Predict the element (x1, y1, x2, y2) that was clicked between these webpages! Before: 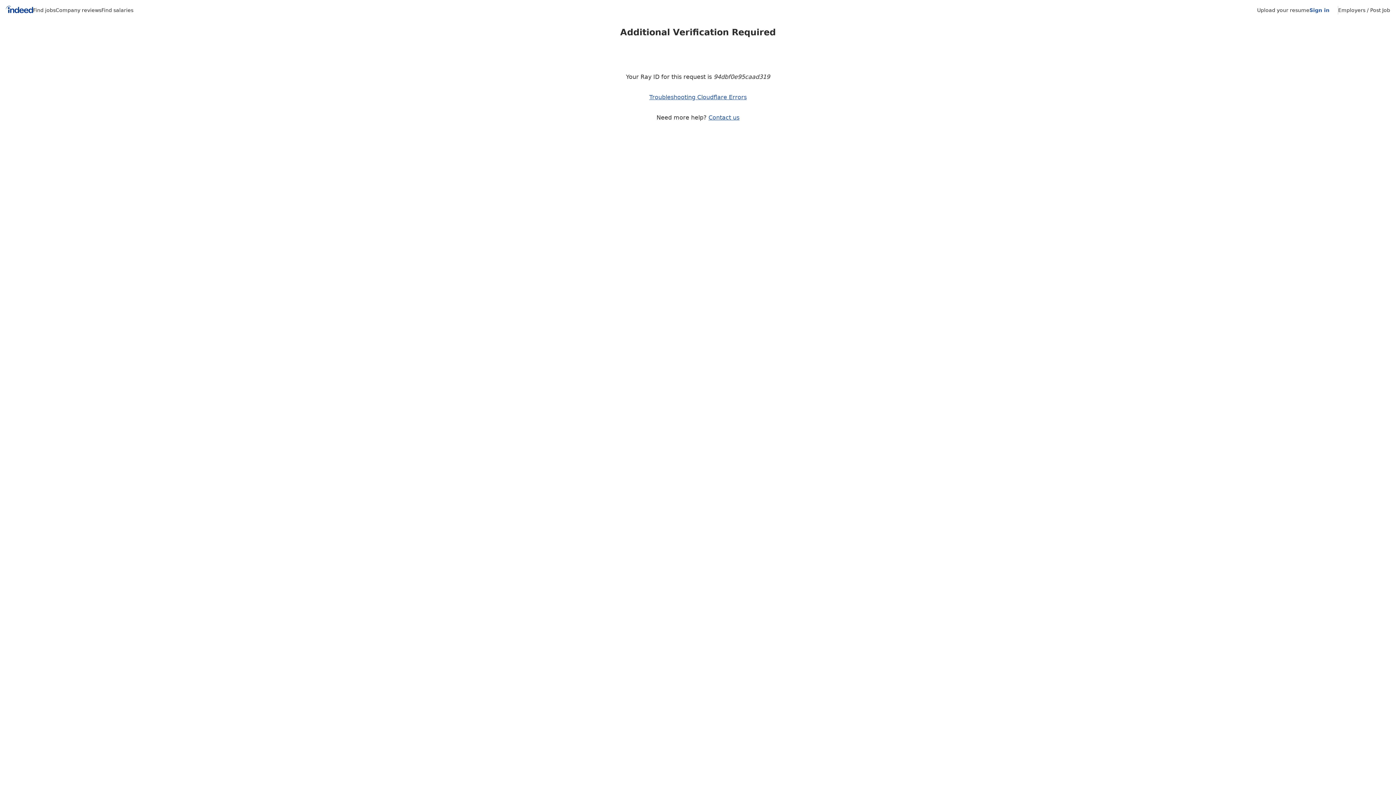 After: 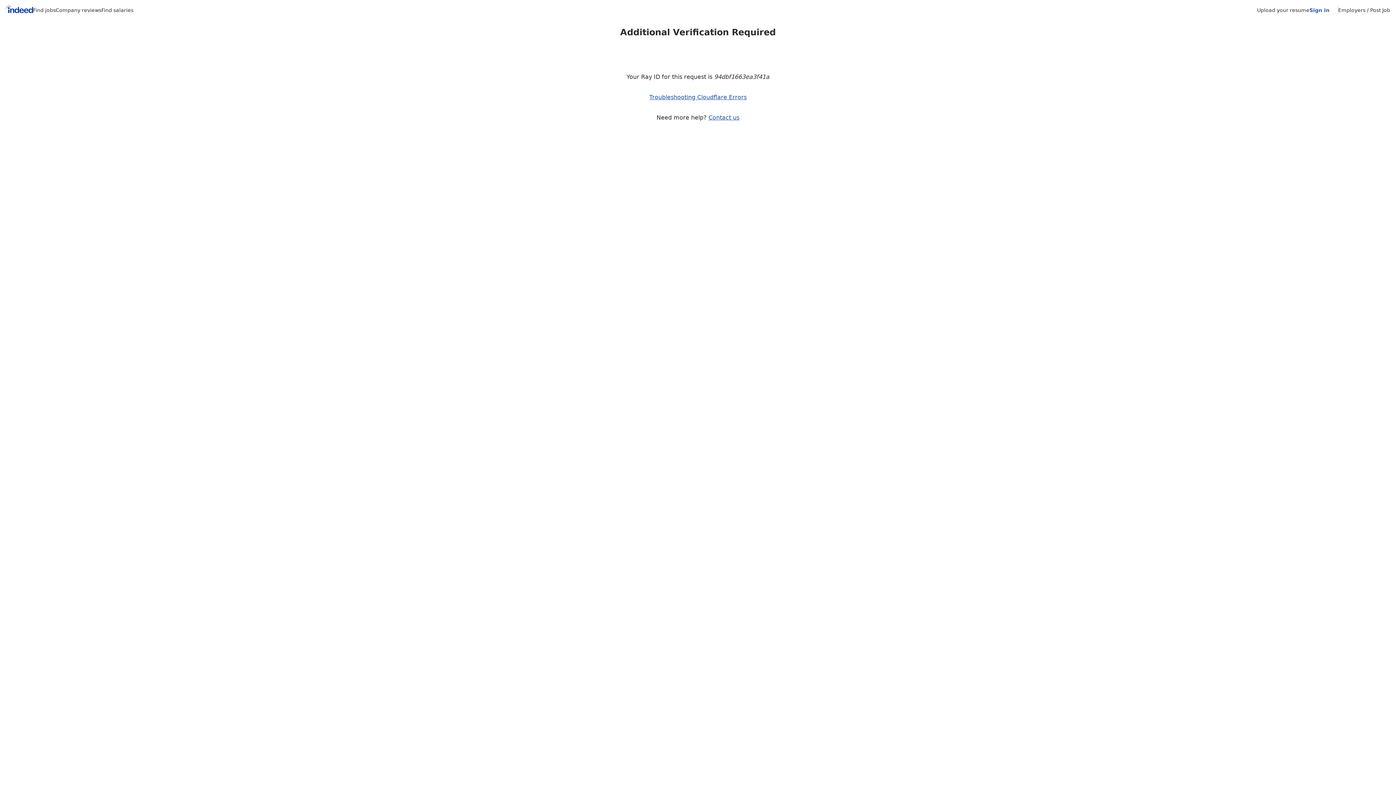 Action: bbox: (1257, 7, 1309, 13) label: Upload your resume